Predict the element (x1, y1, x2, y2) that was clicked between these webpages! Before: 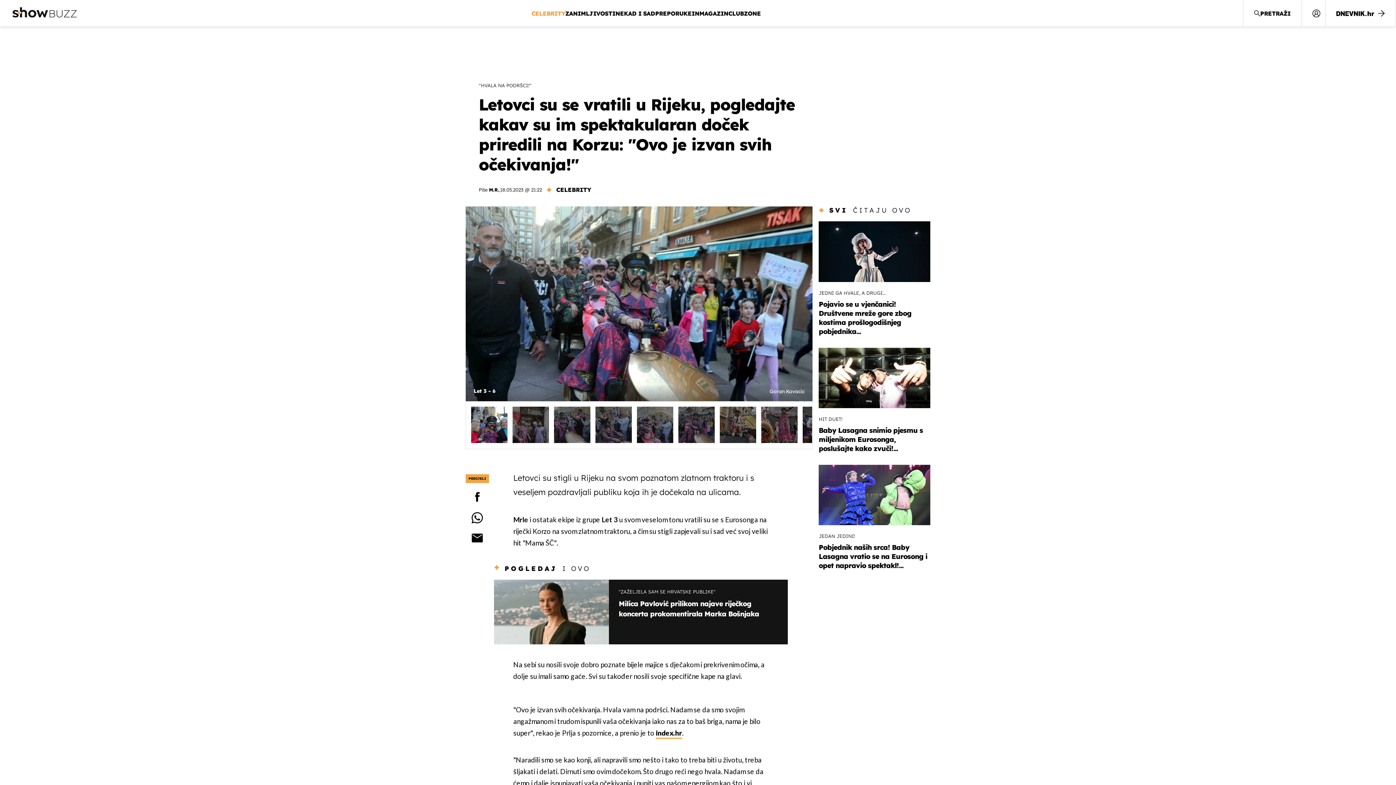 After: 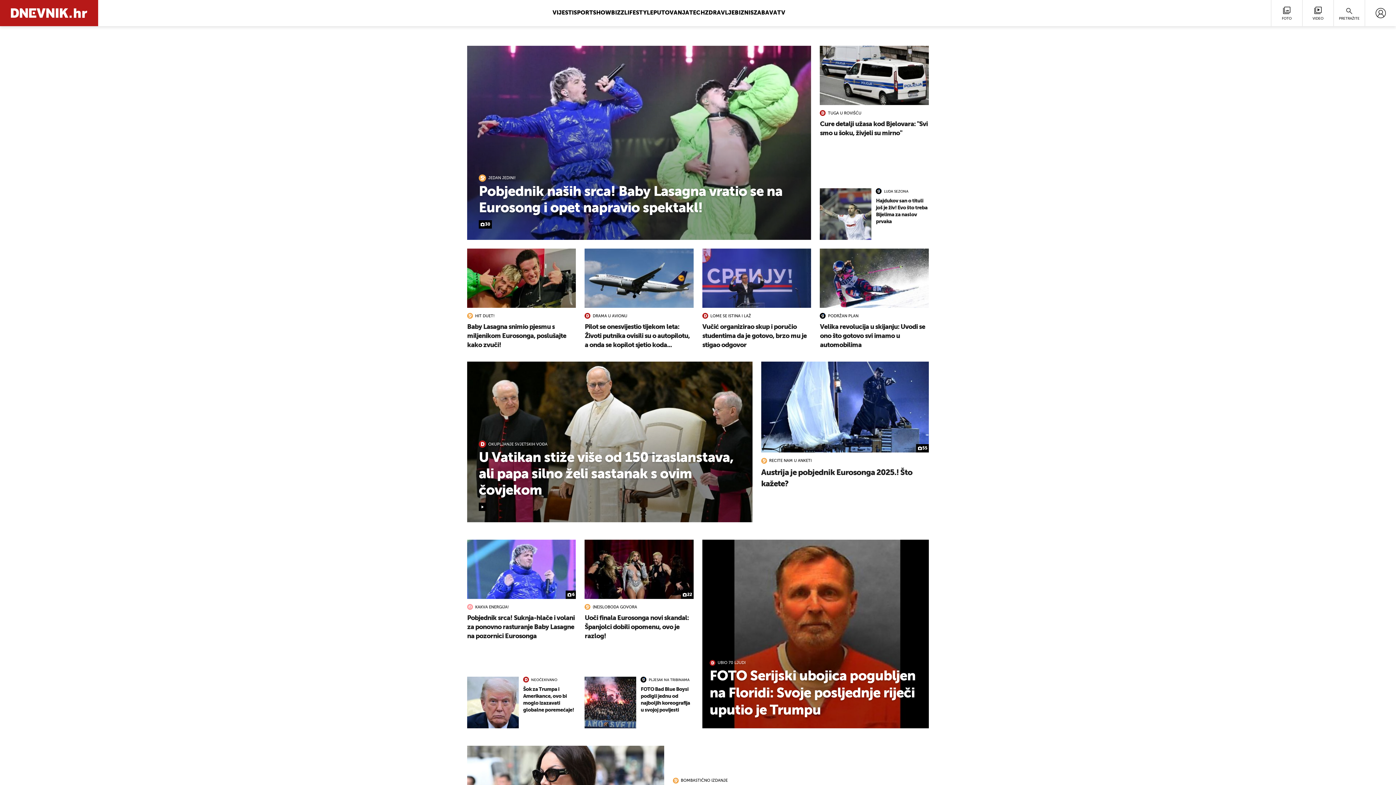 Action: bbox: (1325, 0, 1396, 26)